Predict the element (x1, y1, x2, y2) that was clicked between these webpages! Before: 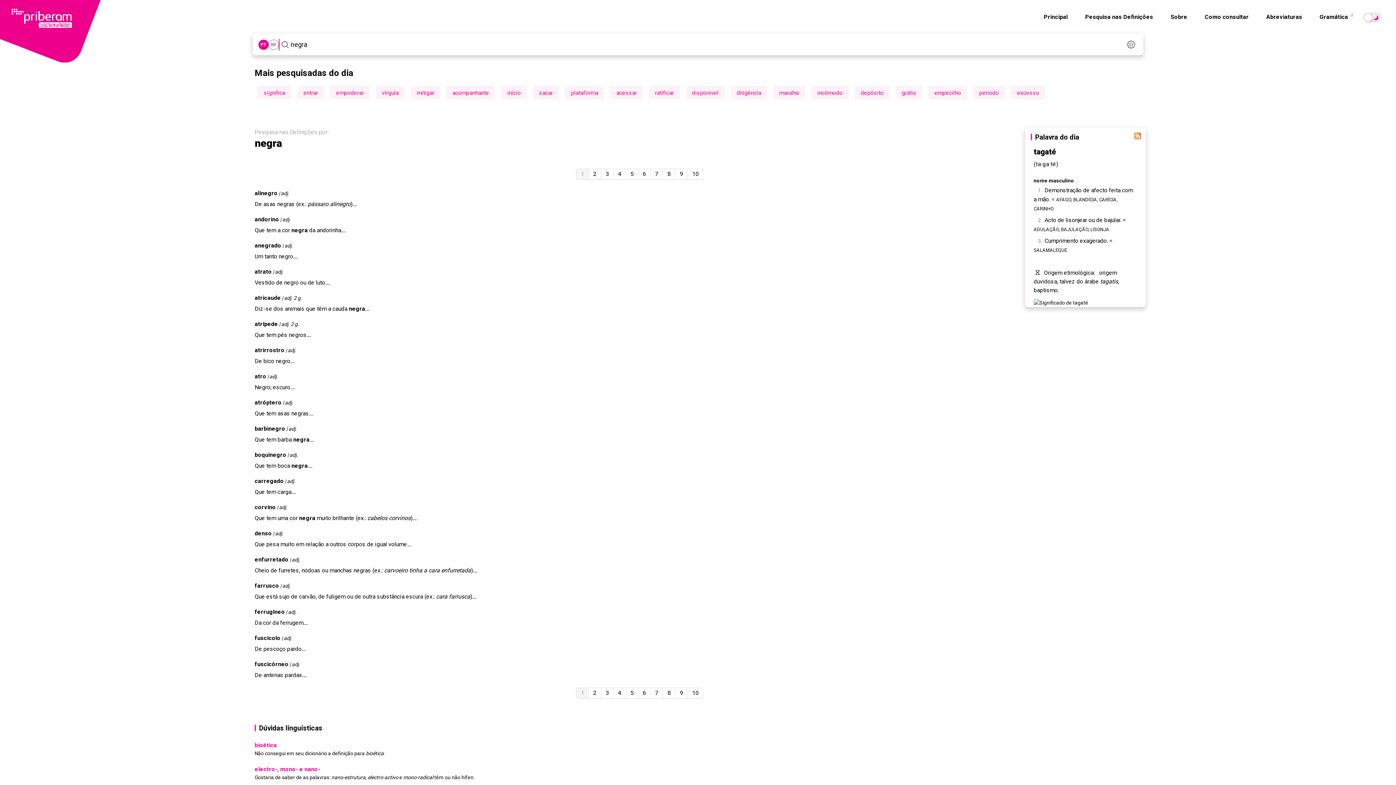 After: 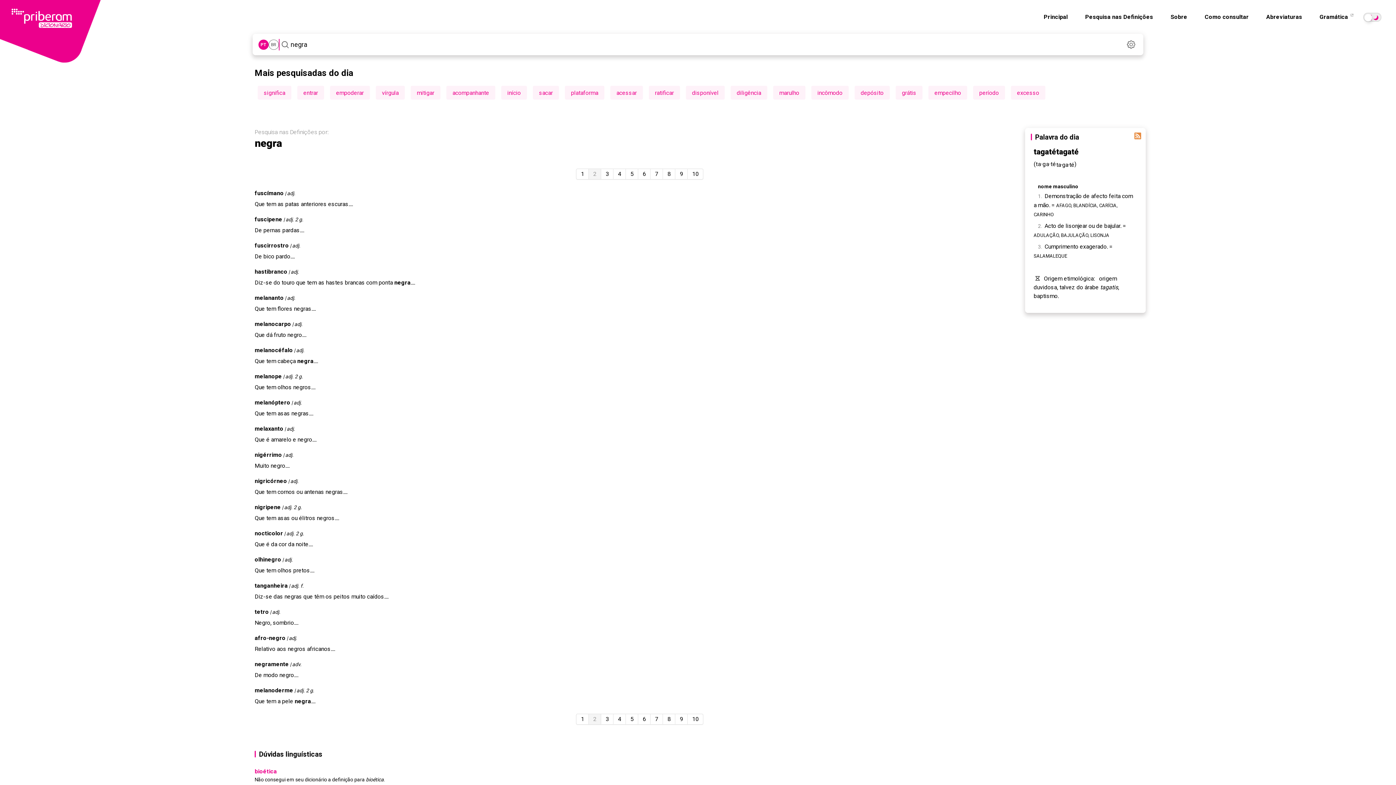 Action: label: 2 bbox: (589, 688, 601, 698)